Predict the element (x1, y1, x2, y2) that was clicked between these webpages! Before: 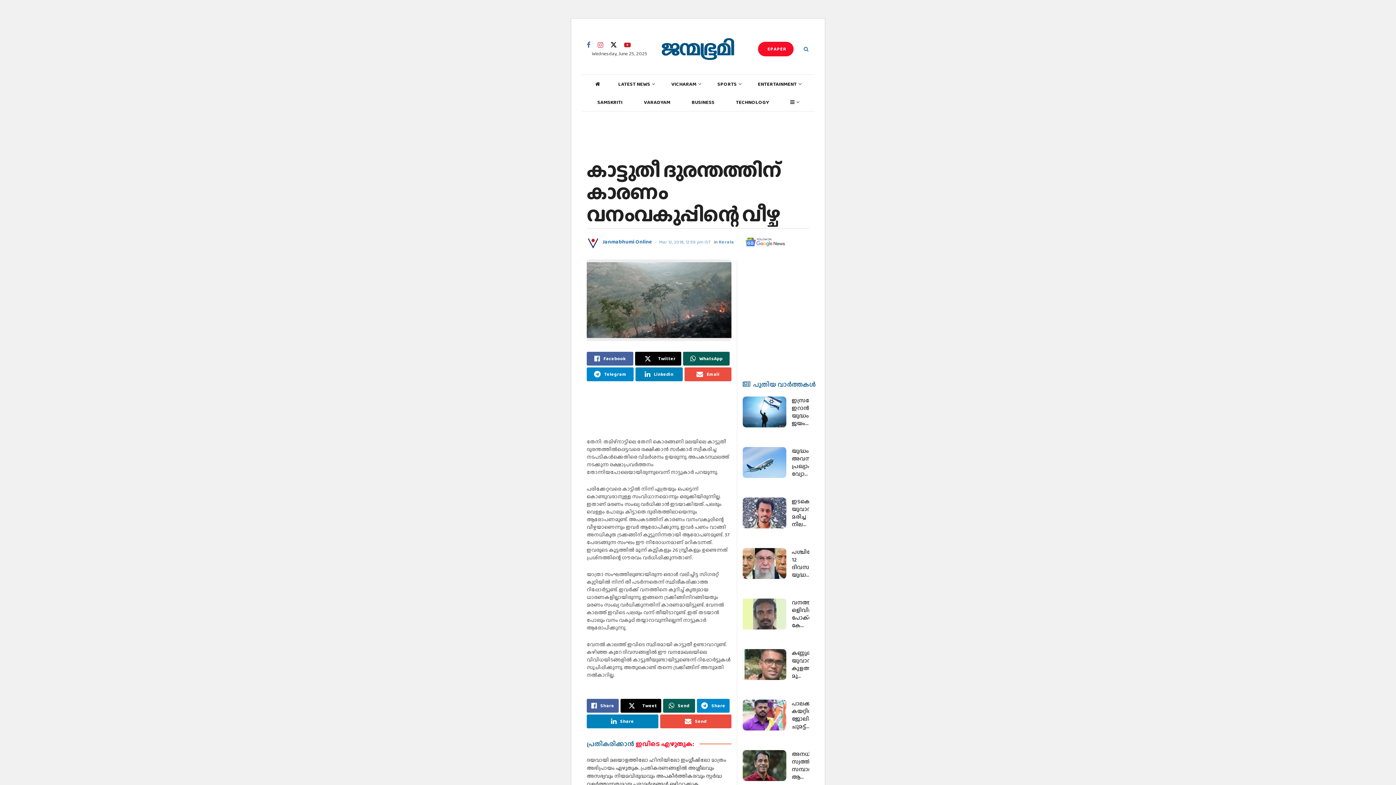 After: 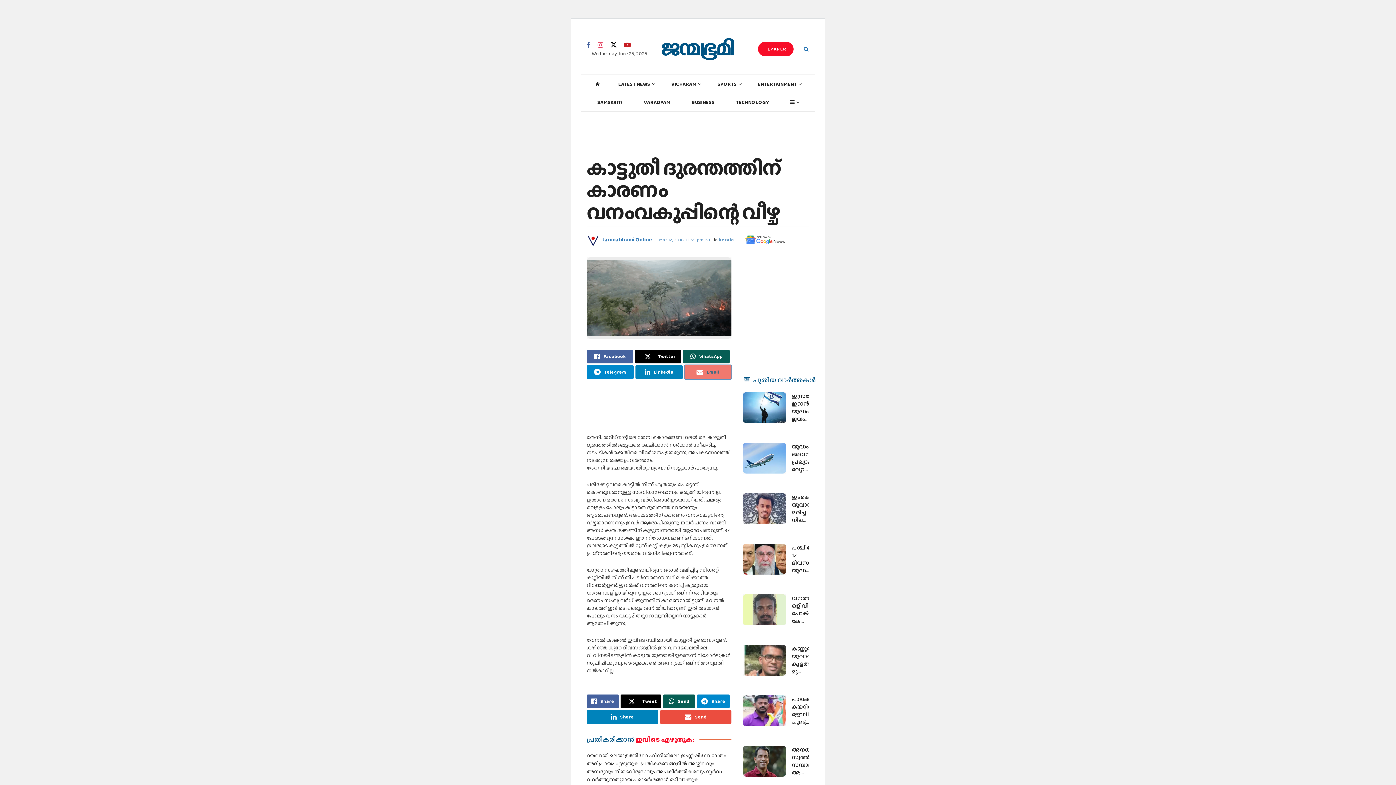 Action: bbox: (684, 367, 731, 381) label: Share on Email